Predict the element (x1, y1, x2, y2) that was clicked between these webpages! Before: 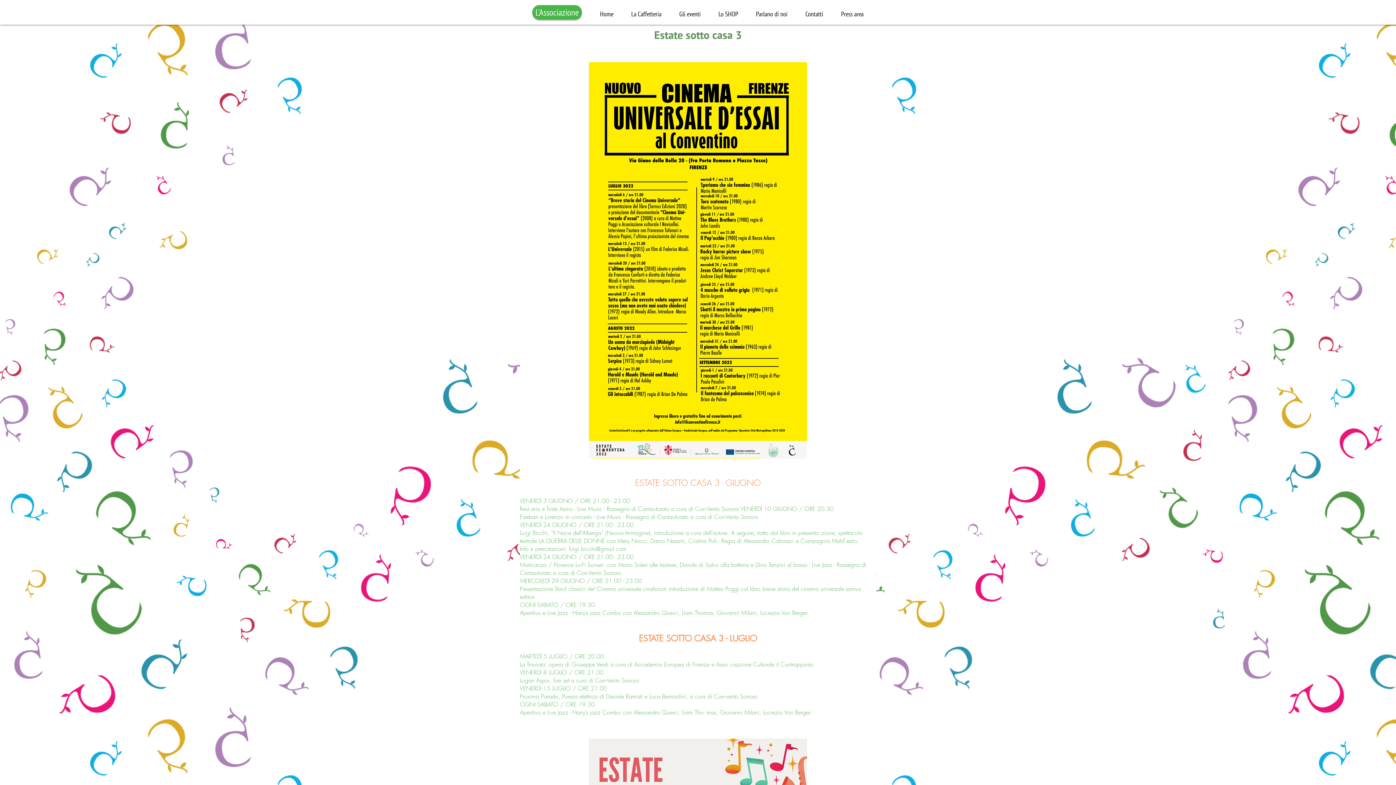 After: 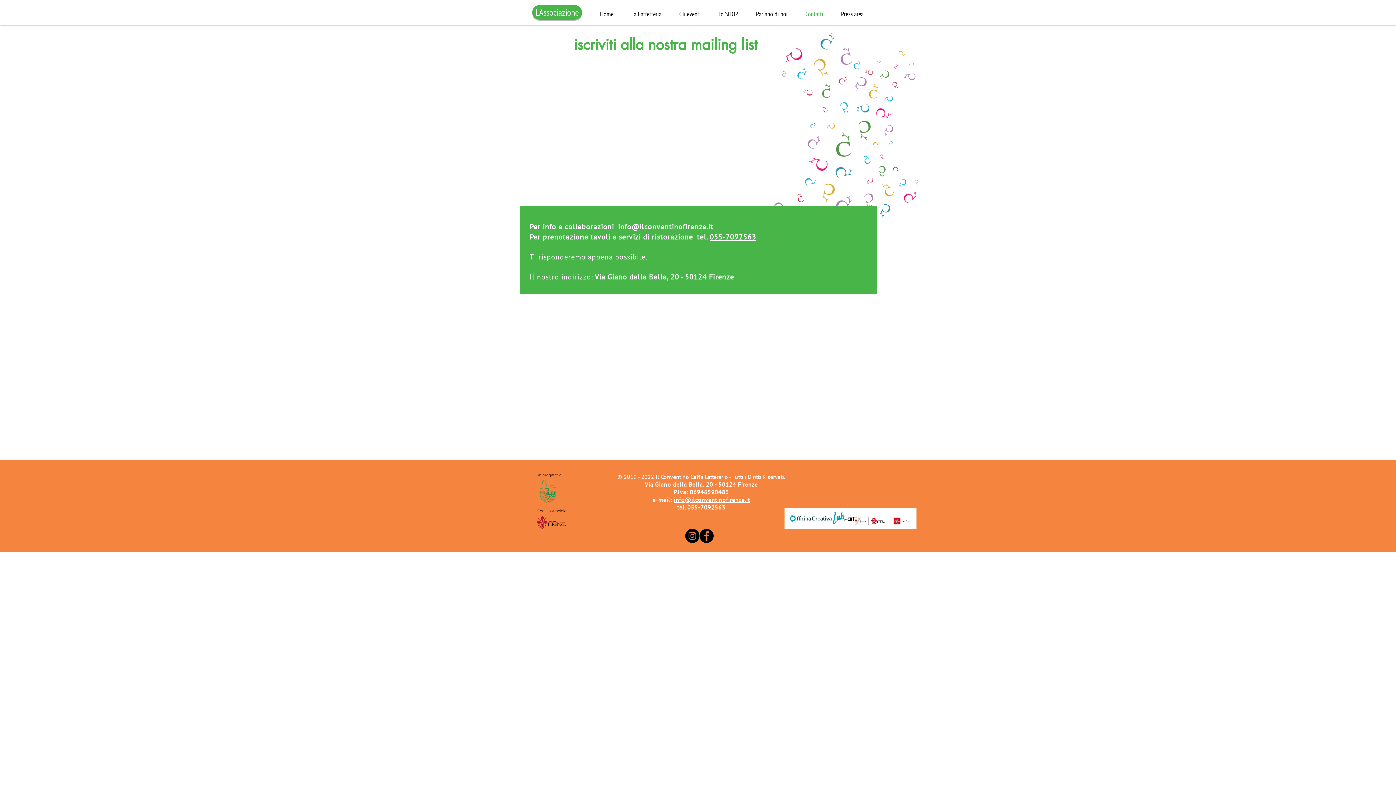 Action: bbox: (796, 3, 832, 24) label: Contatti